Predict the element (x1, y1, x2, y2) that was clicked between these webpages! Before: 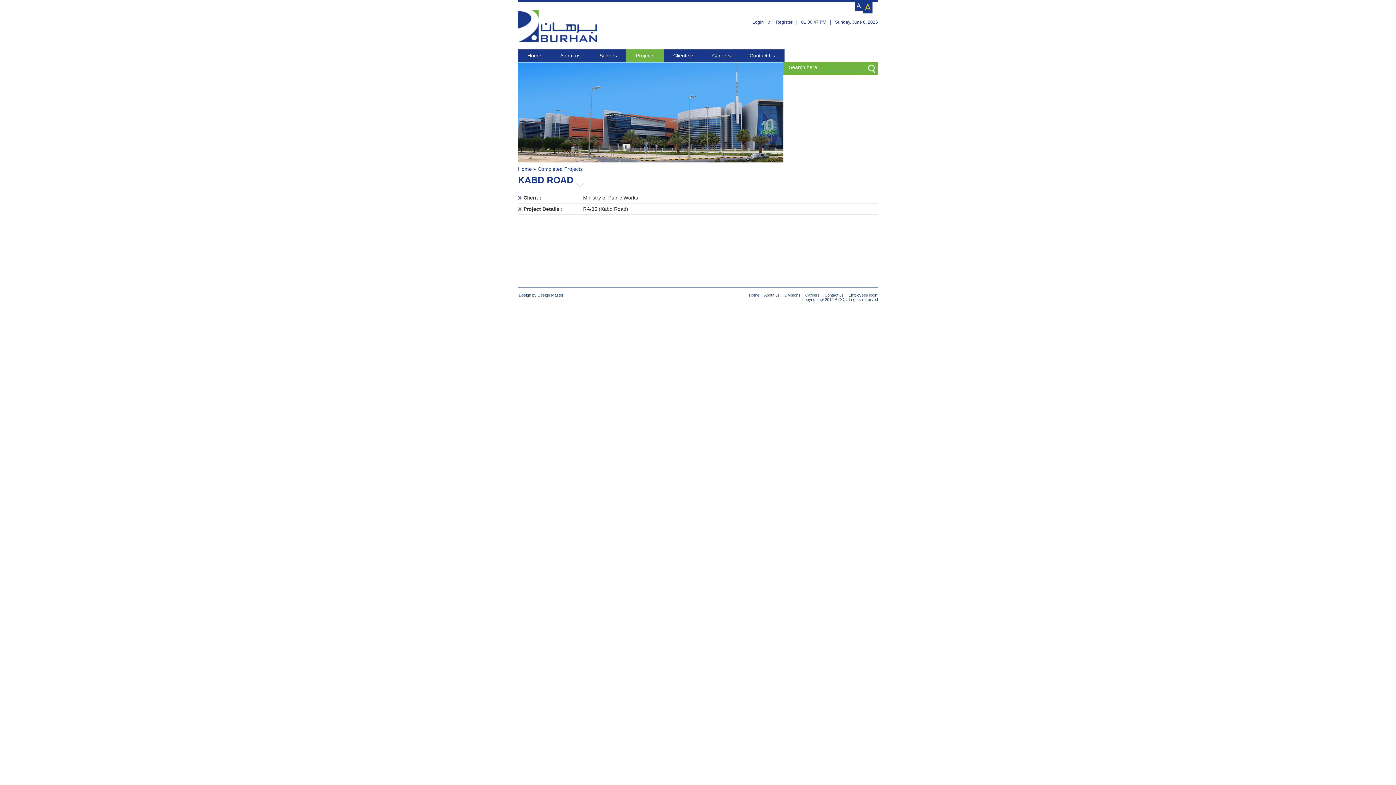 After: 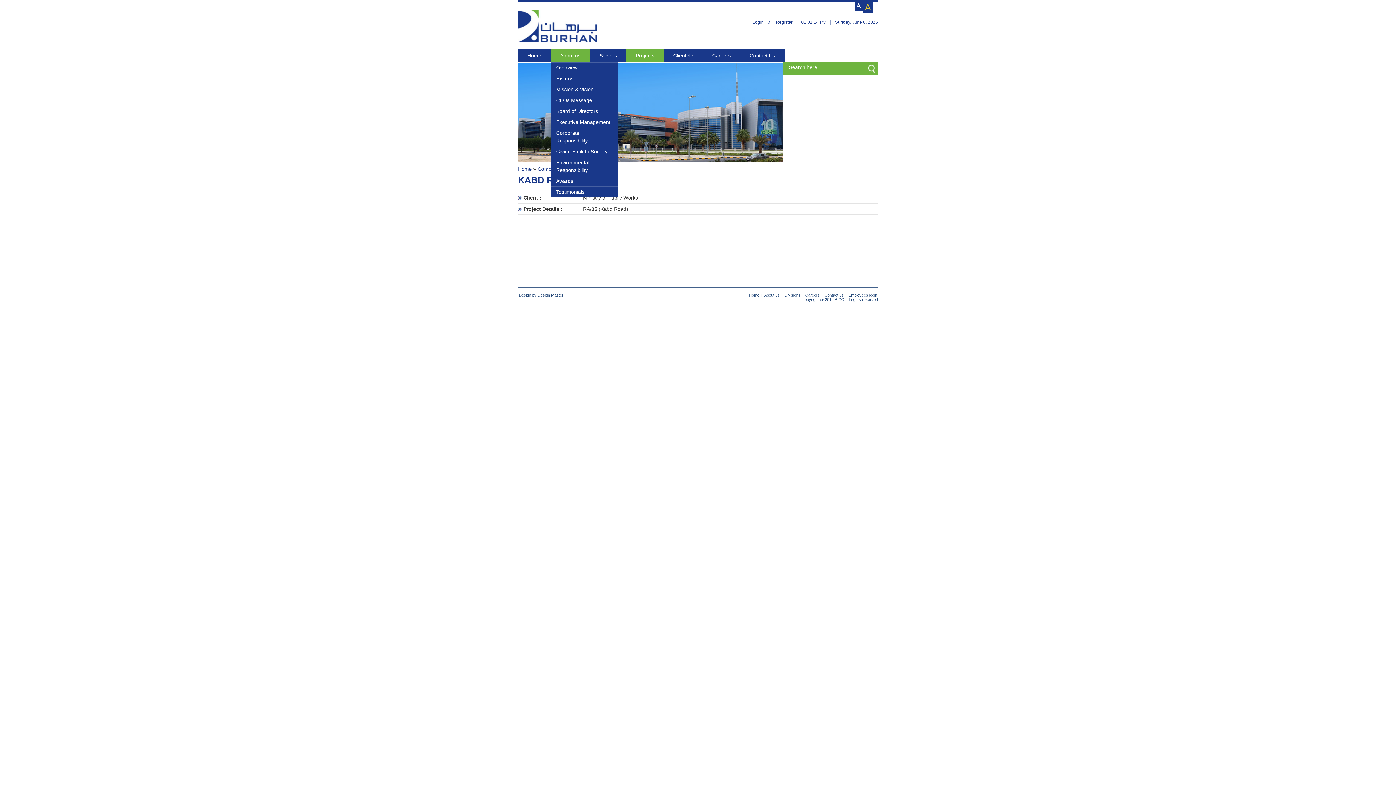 Action: label: About us bbox: (550, 49, 590, 62)